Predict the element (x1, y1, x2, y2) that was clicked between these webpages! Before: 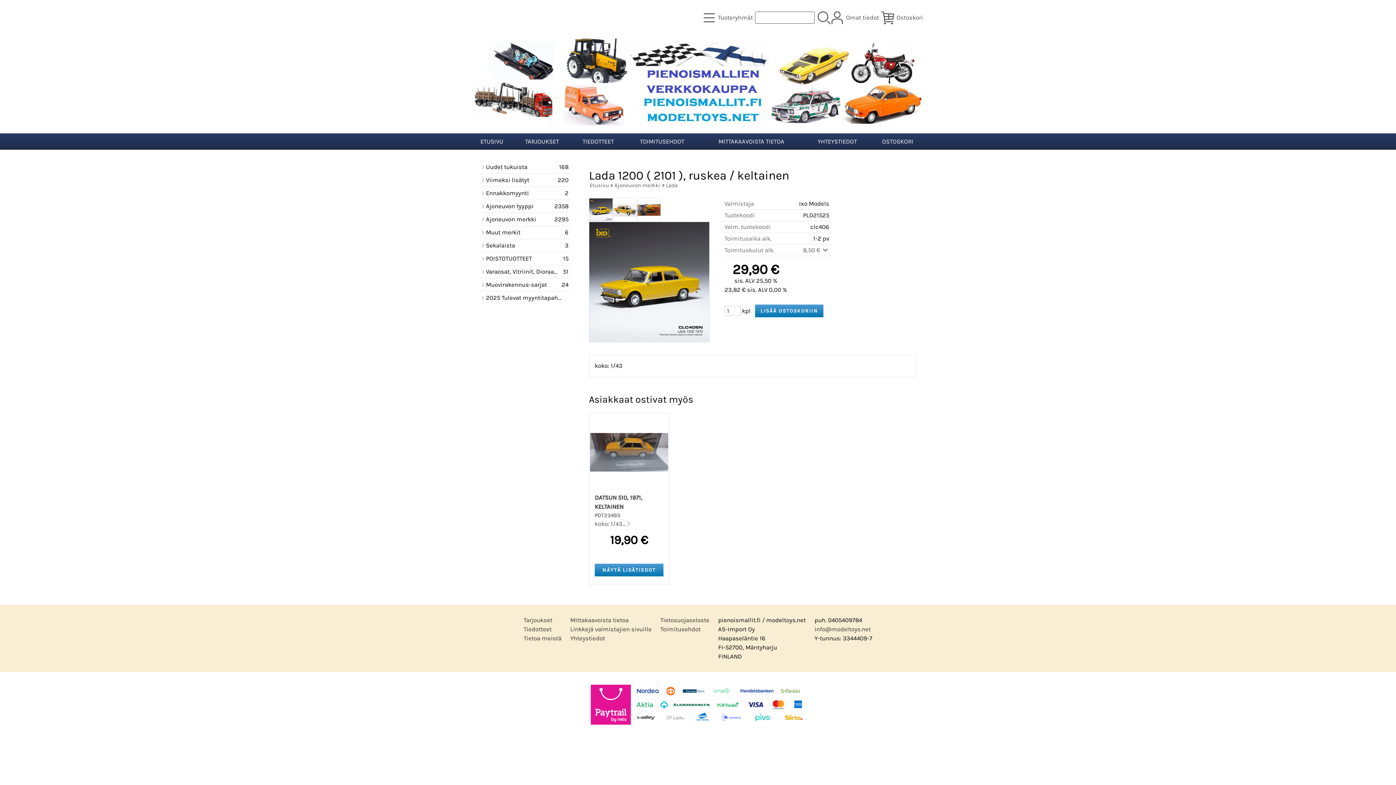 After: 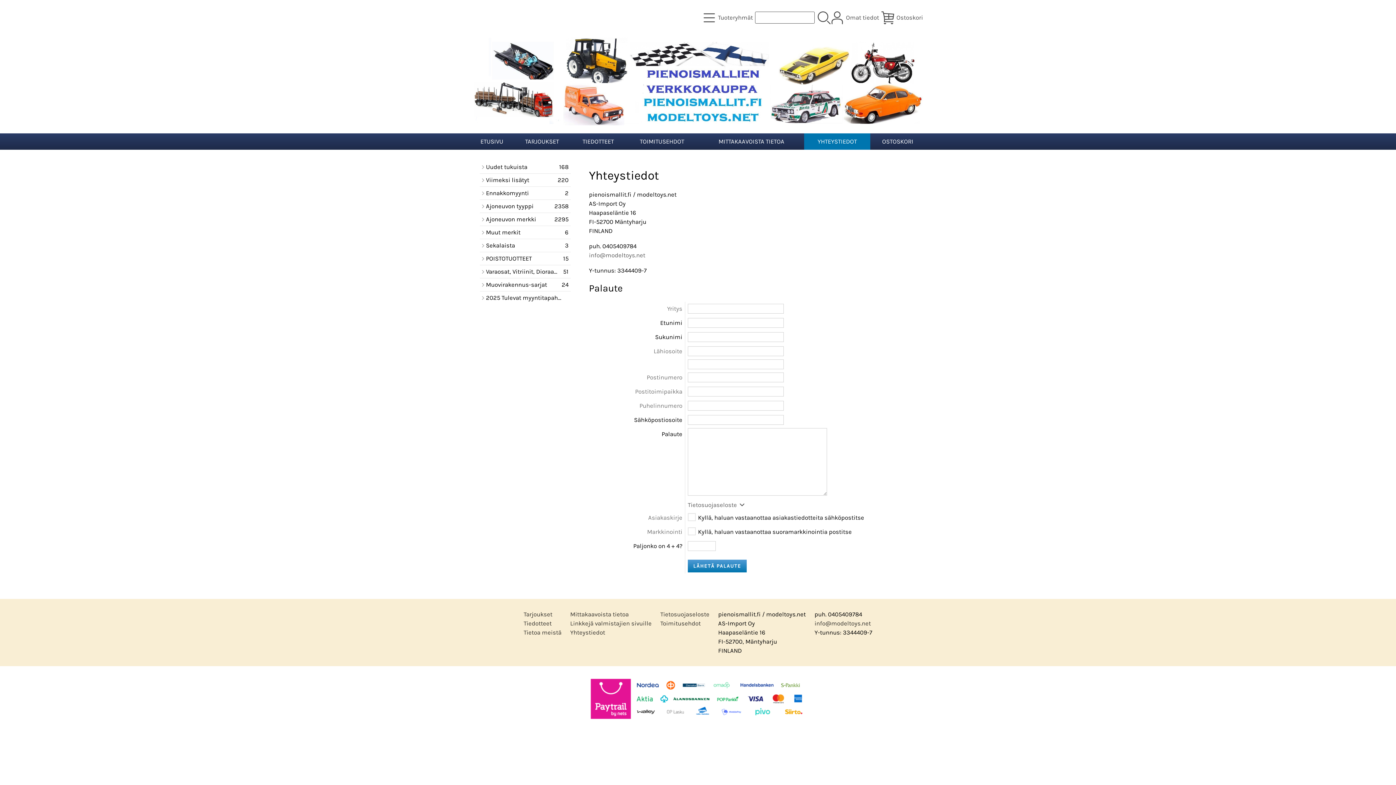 Action: bbox: (570, 635, 605, 642) label: Yhteystiedot